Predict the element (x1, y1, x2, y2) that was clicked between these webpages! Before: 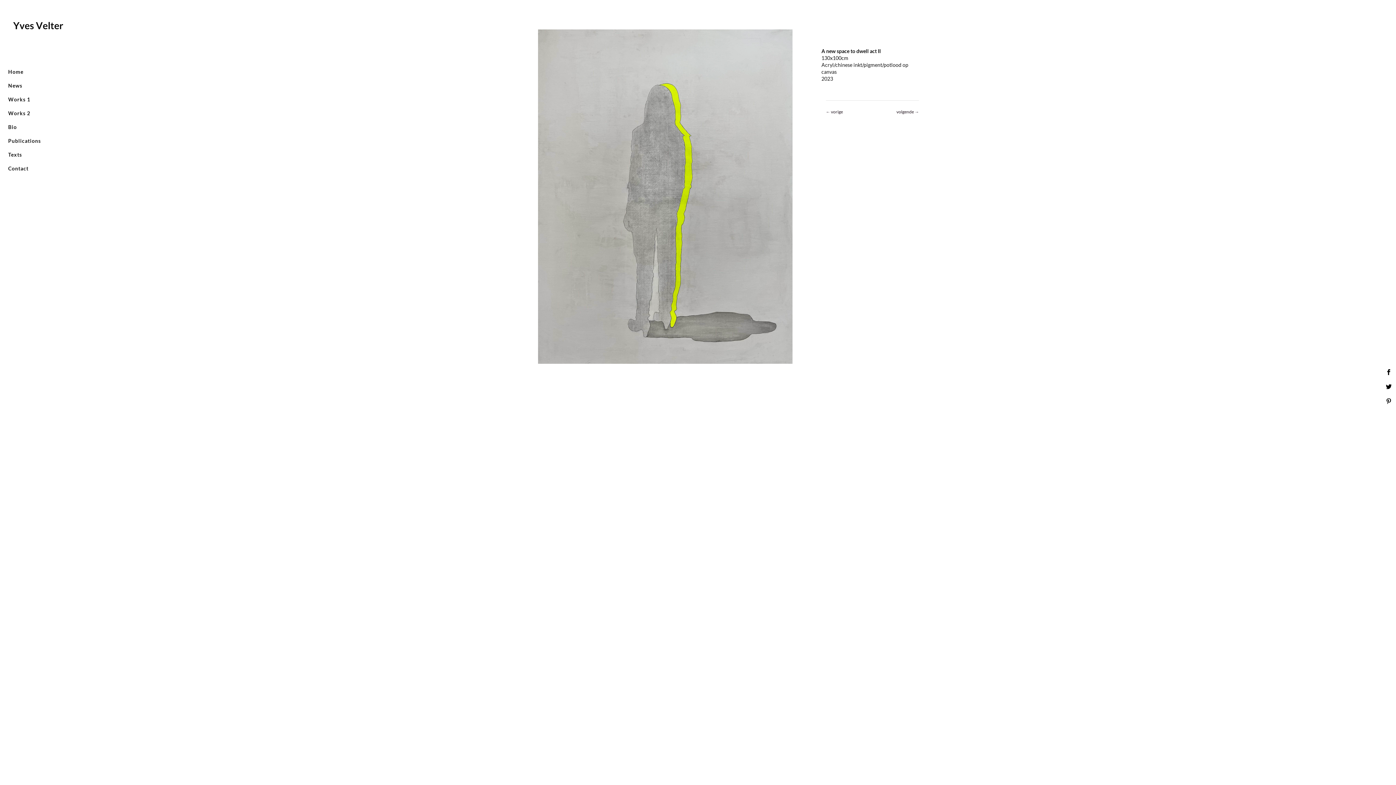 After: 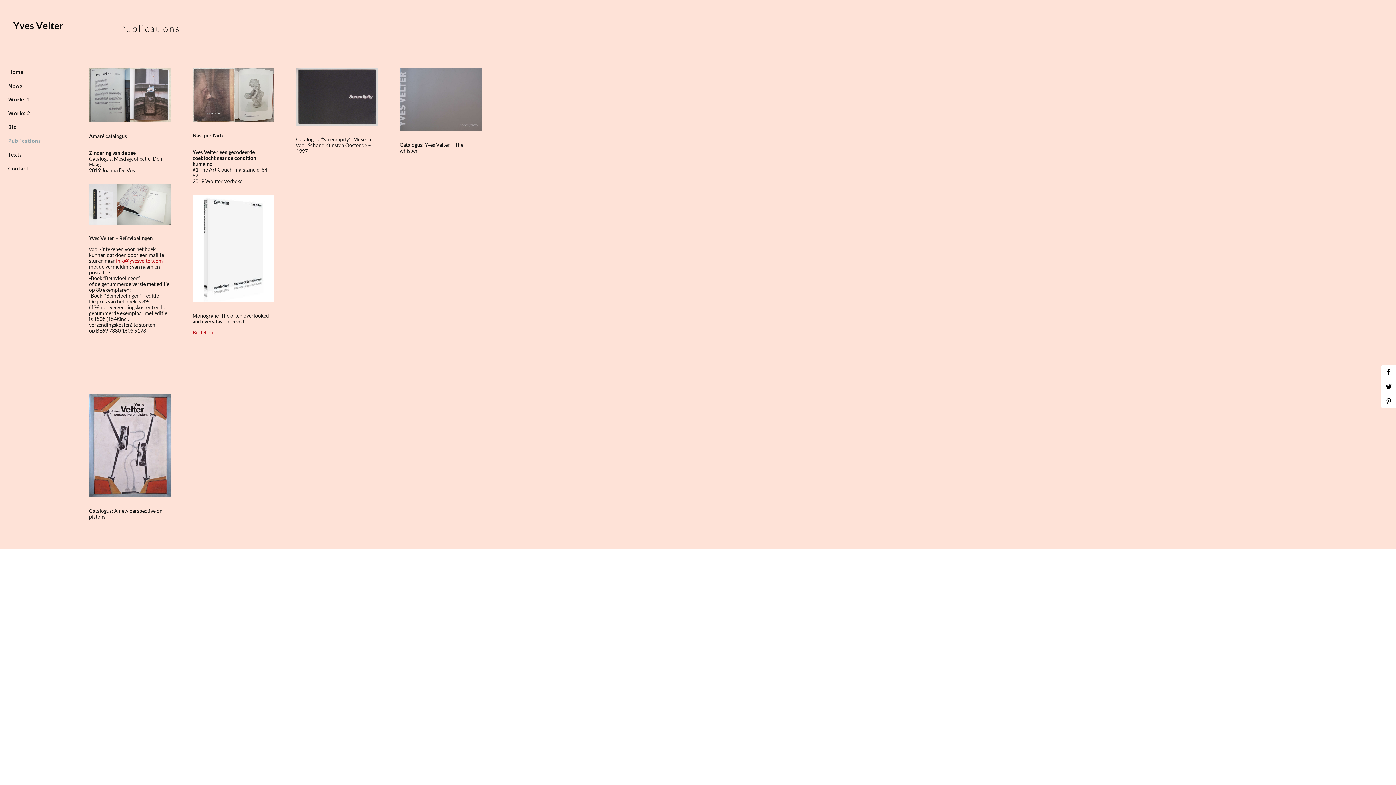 Action: bbox: (8, 138, 80, 150) label: Publications